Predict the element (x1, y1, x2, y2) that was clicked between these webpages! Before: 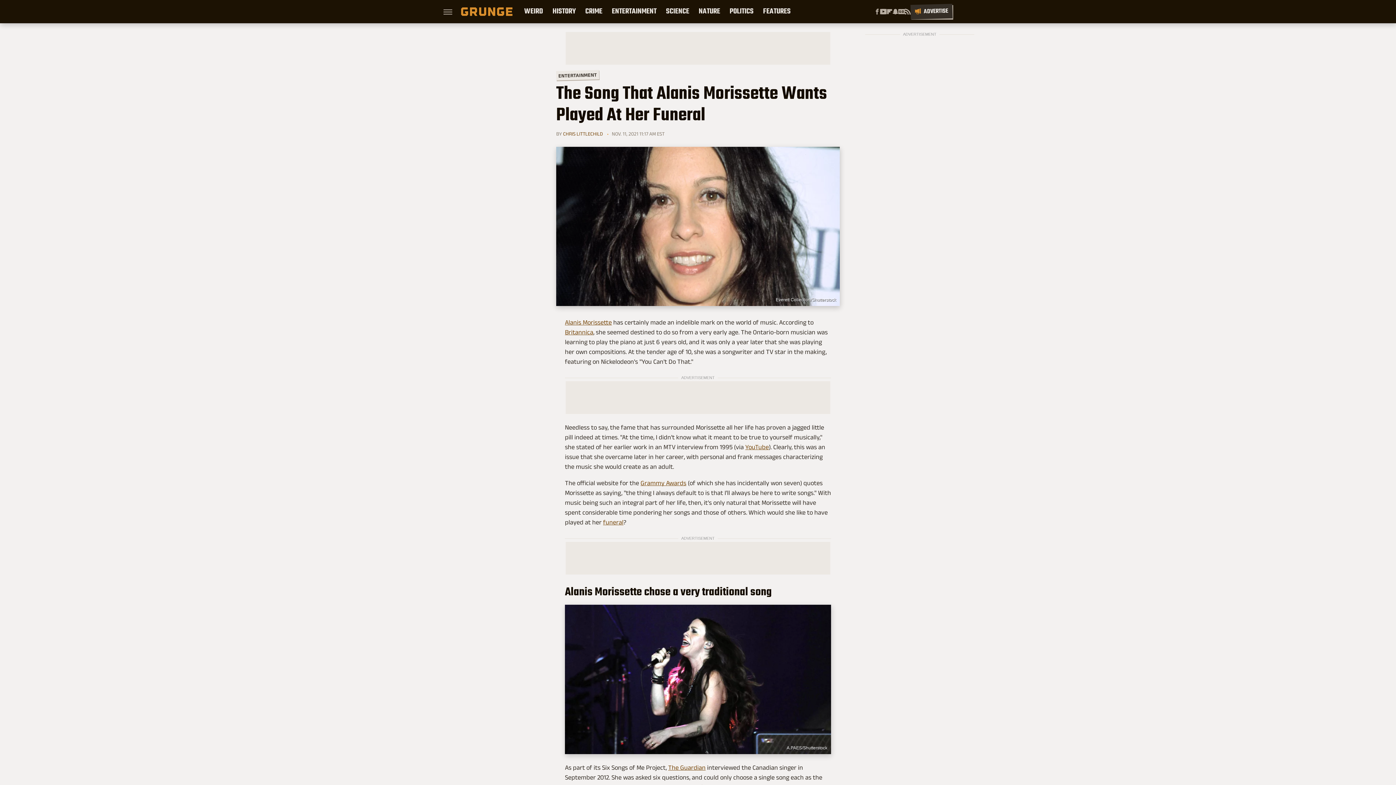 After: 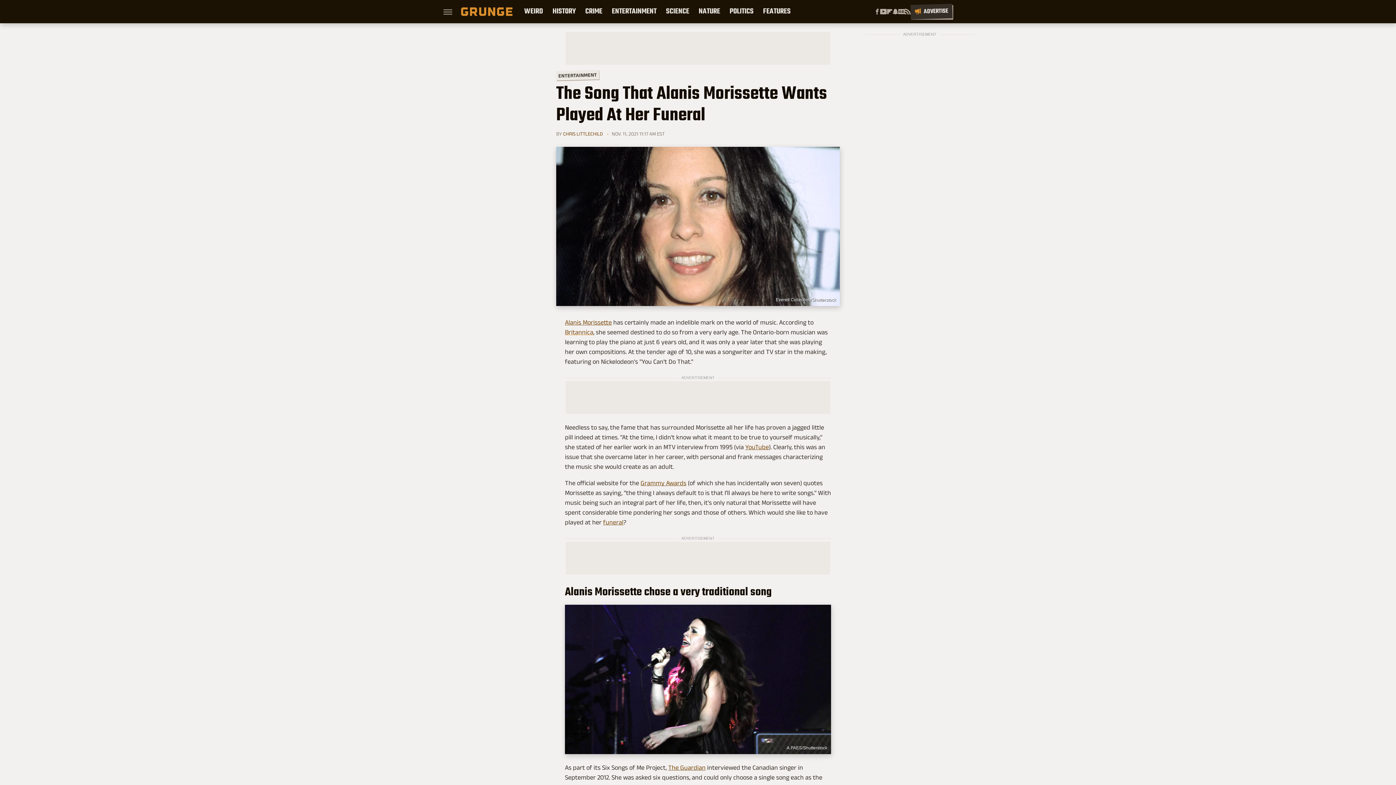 Action: label: Britannica bbox: (565, 328, 593, 336)